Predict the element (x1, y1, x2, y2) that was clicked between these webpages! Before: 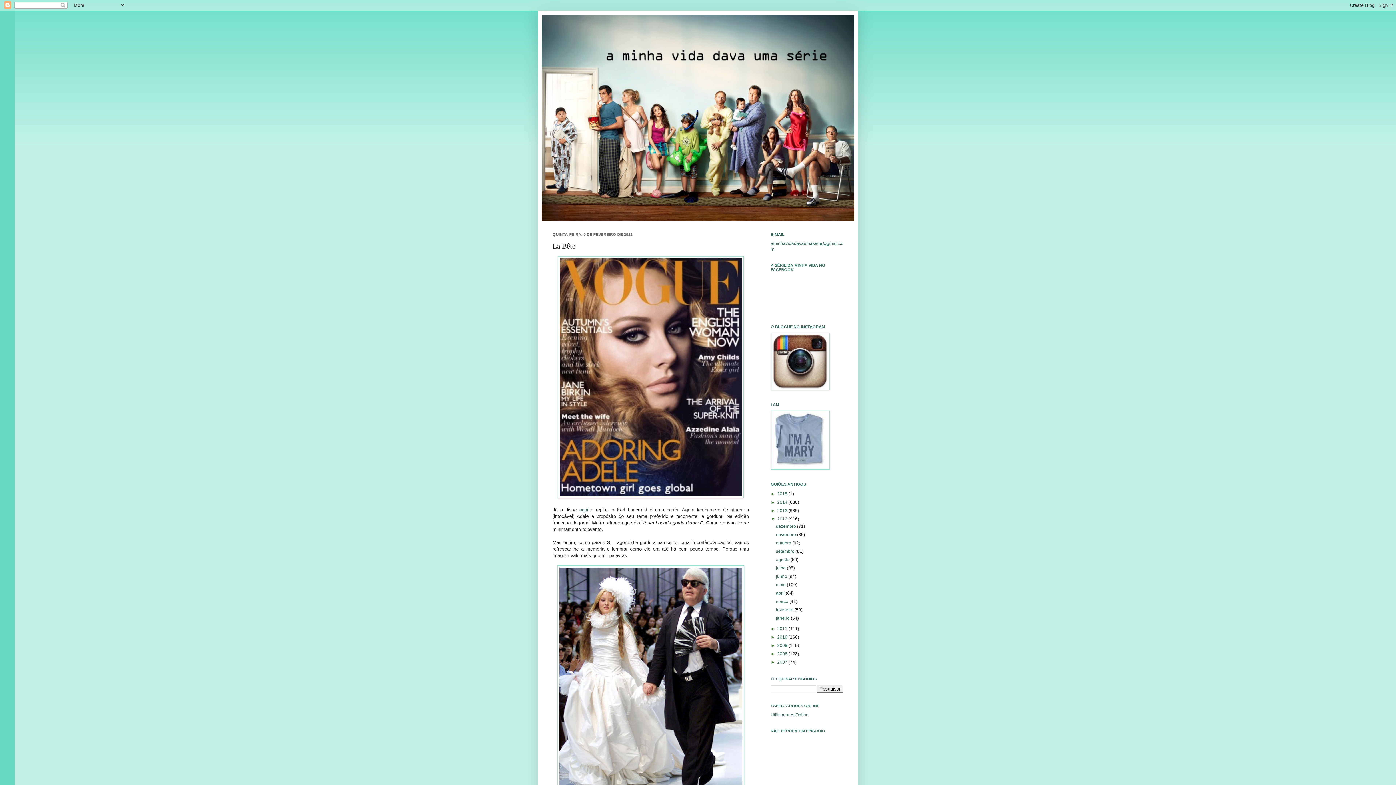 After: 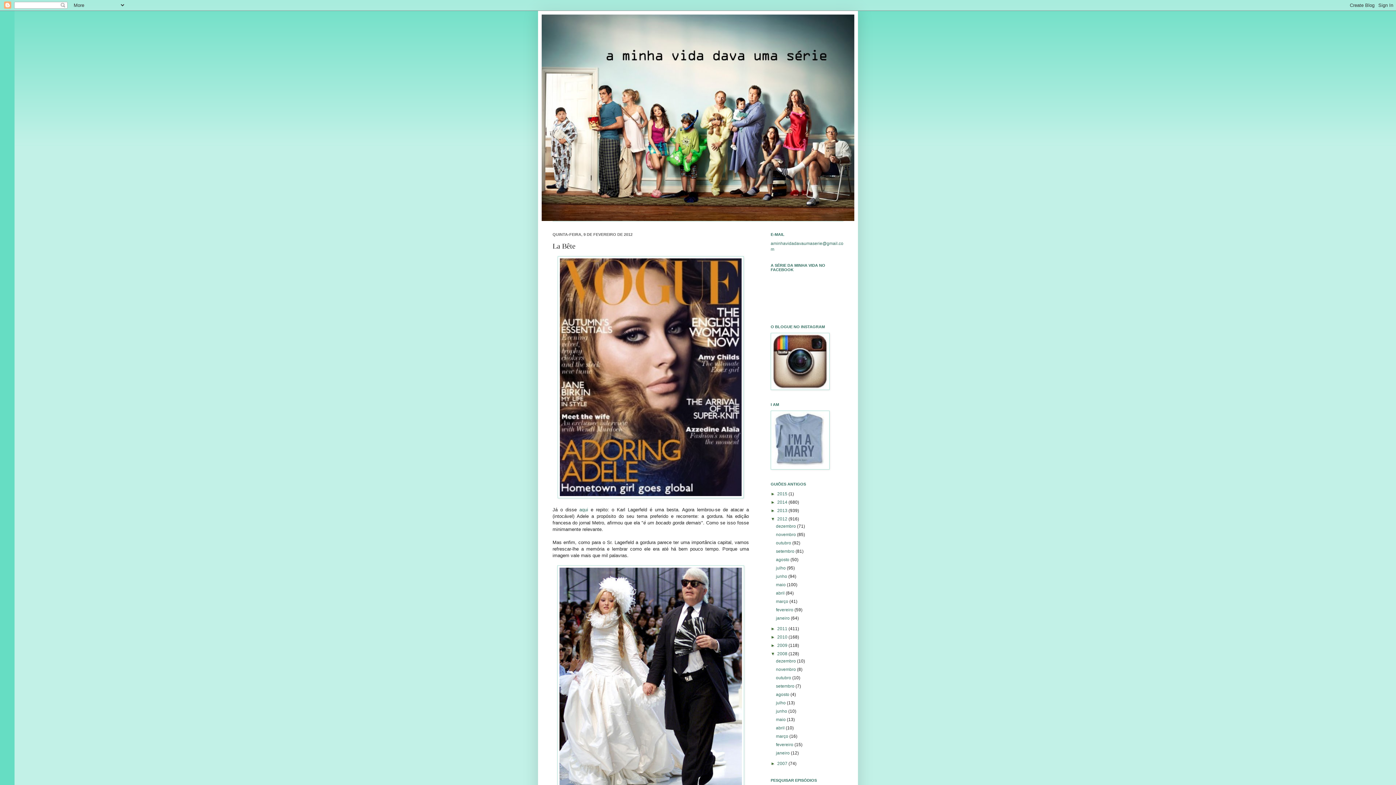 Action: label: ►   bbox: (770, 651, 777, 656)